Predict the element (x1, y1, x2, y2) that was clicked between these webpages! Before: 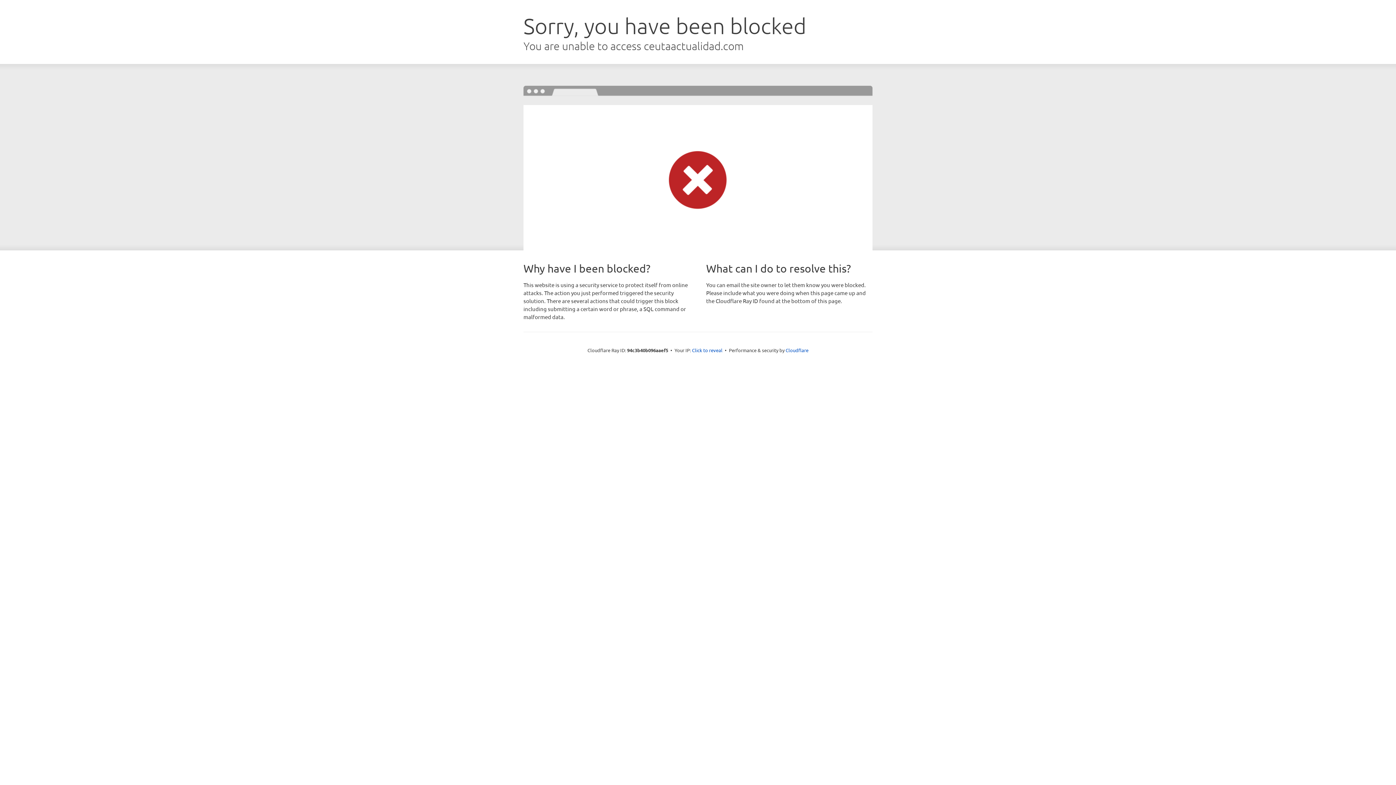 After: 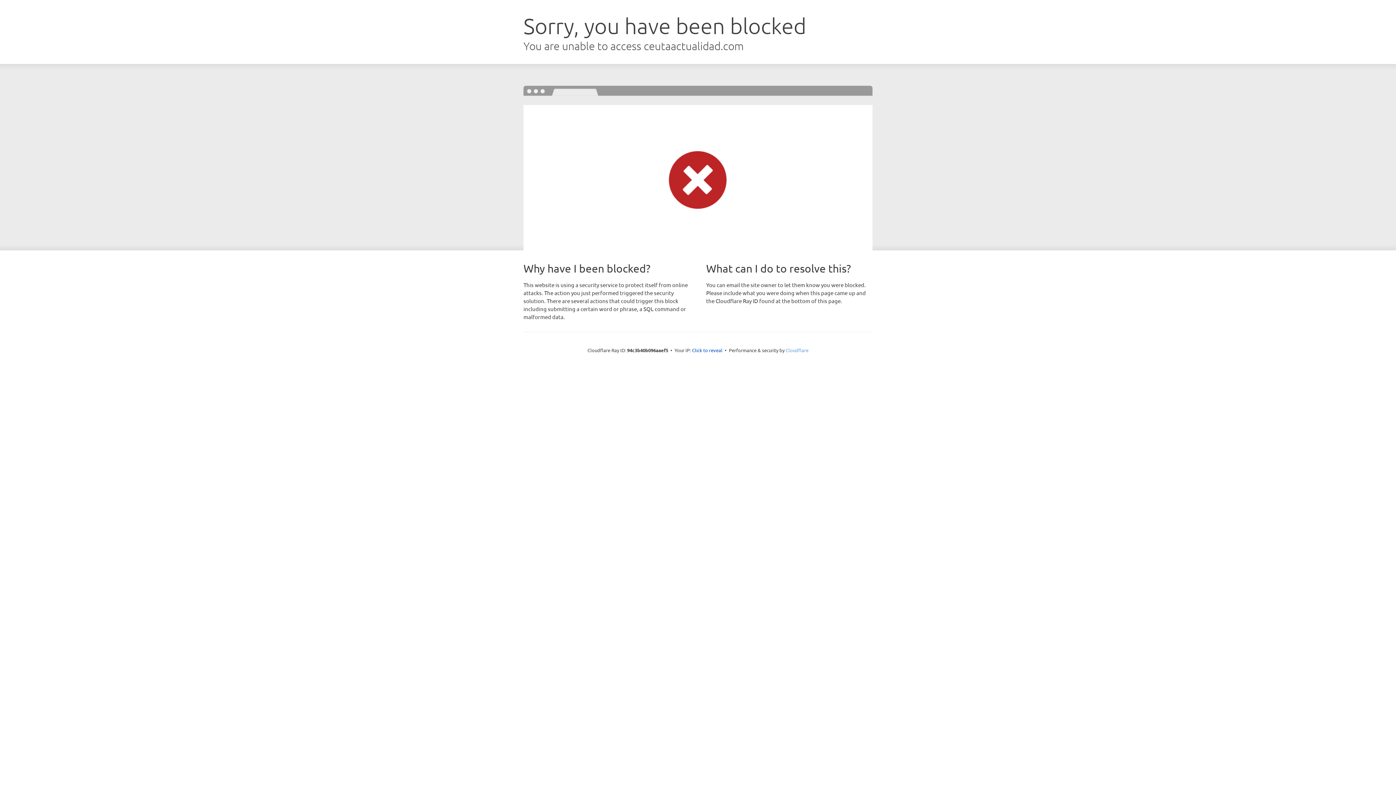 Action: bbox: (785, 347, 808, 353) label: Cloudflare